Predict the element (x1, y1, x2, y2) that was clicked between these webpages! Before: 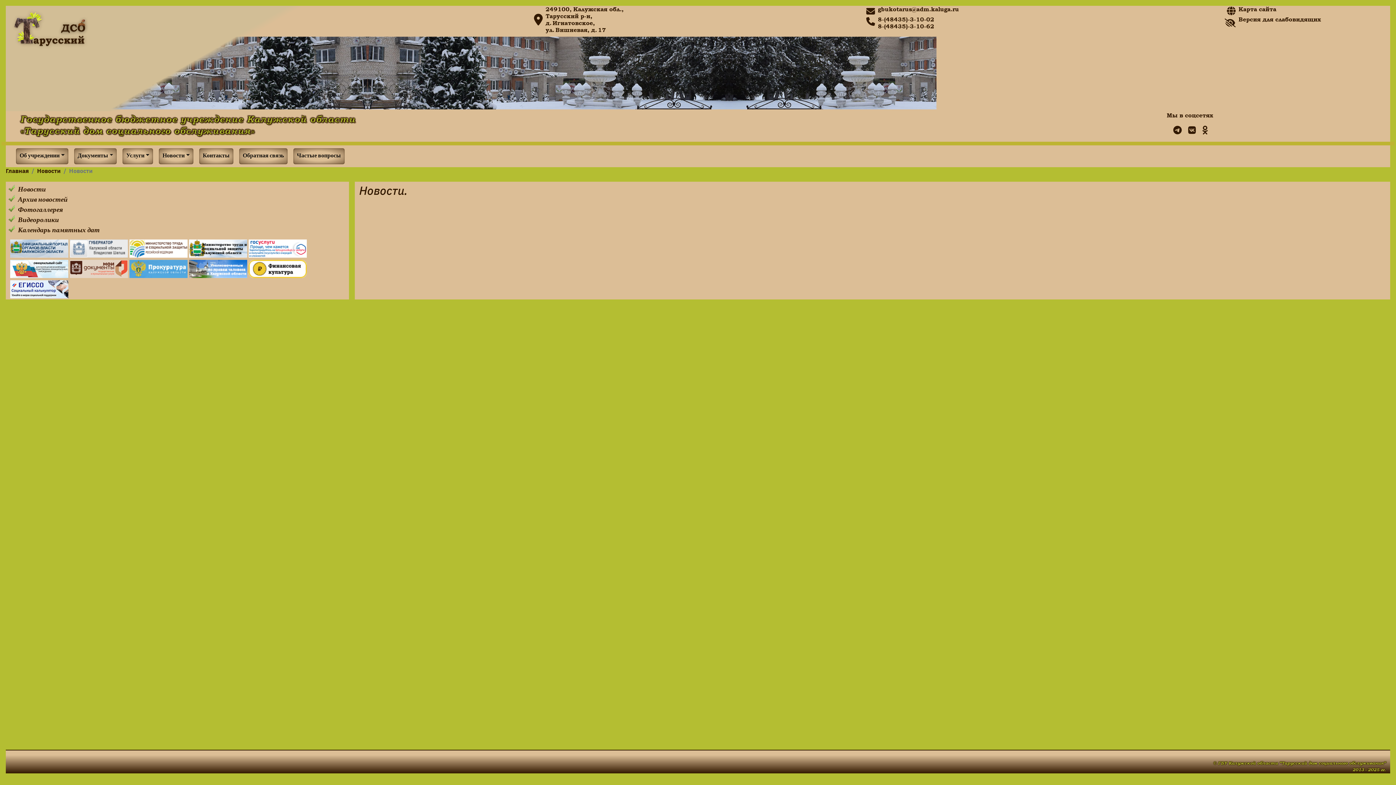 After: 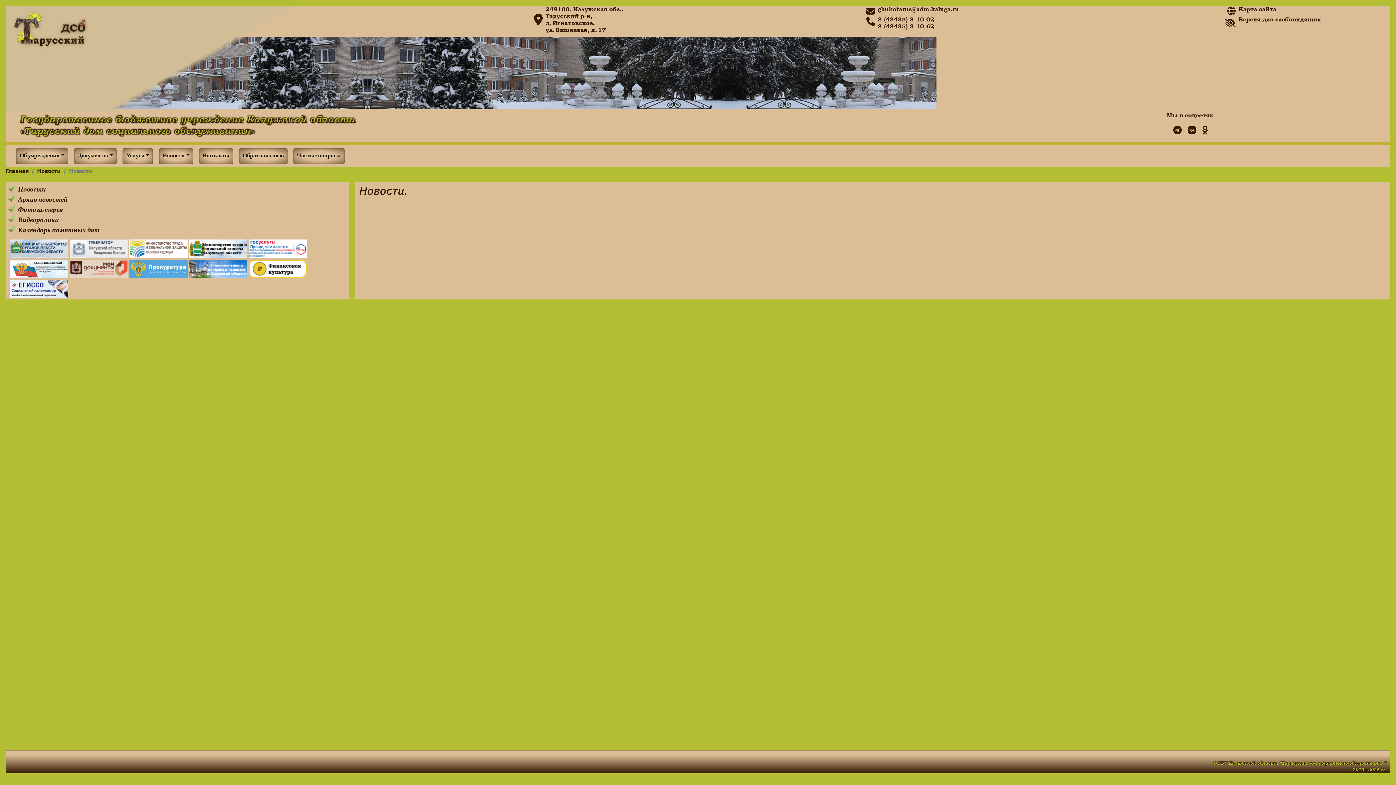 Action: bbox: (248, 245, 306, 251)